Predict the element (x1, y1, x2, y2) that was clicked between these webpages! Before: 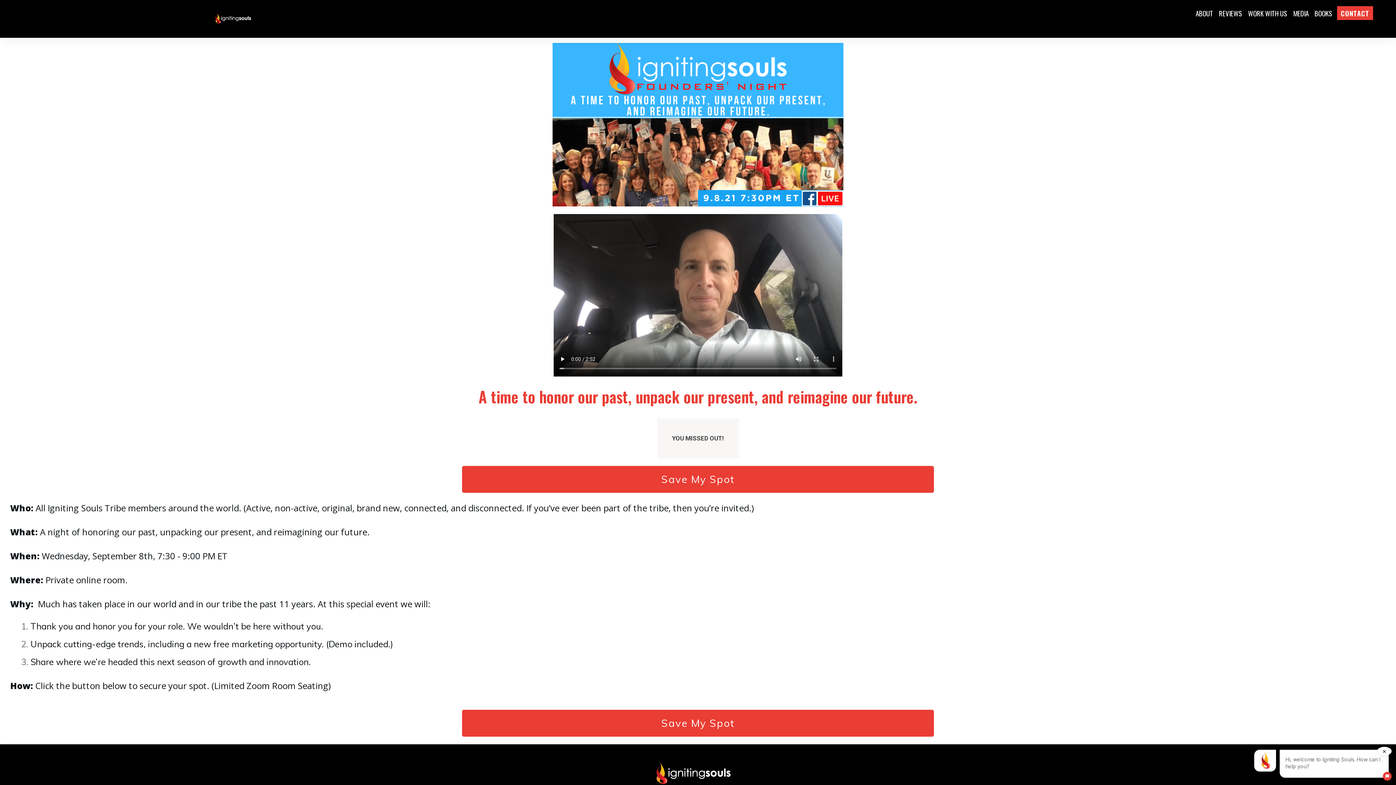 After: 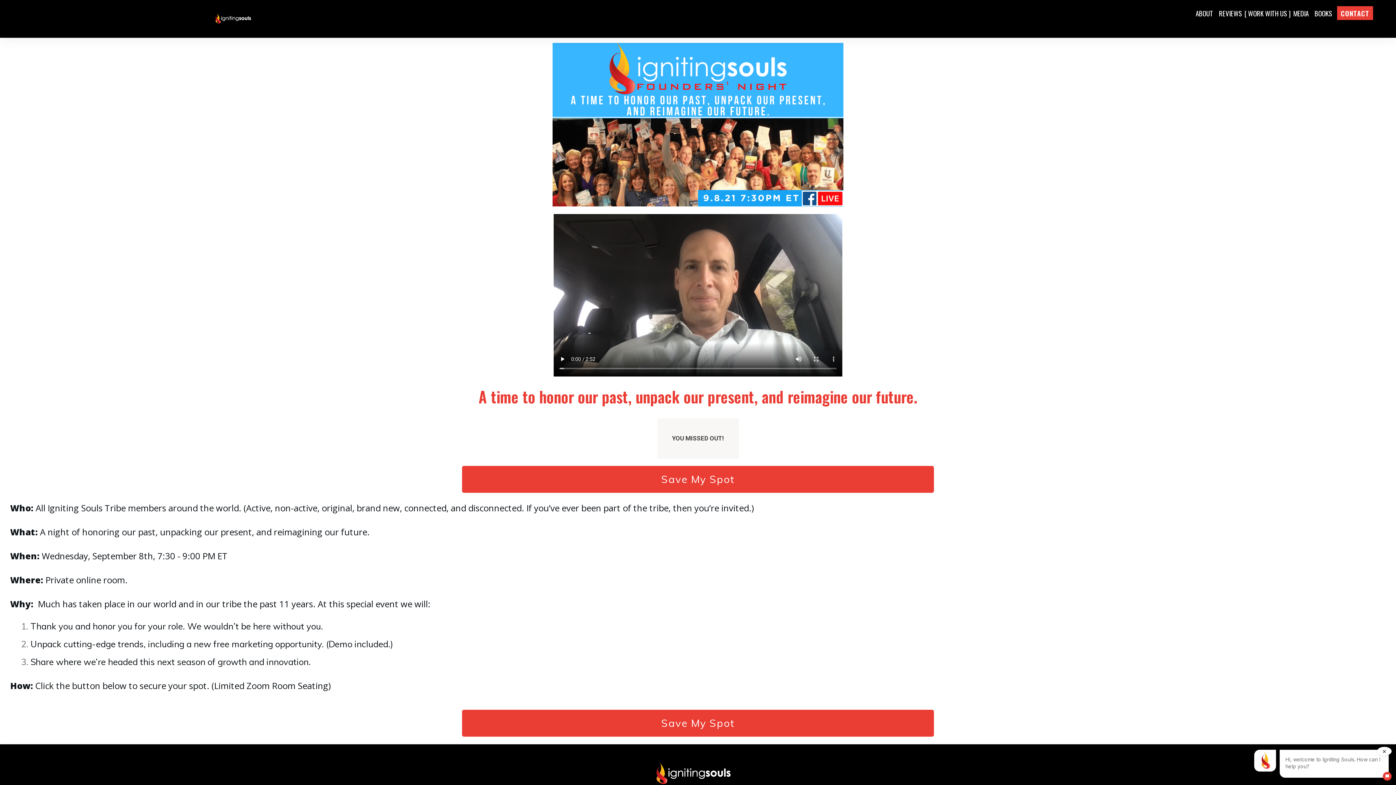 Action: bbox: (1248, 6, 1287, 19) label: WORK WITH US